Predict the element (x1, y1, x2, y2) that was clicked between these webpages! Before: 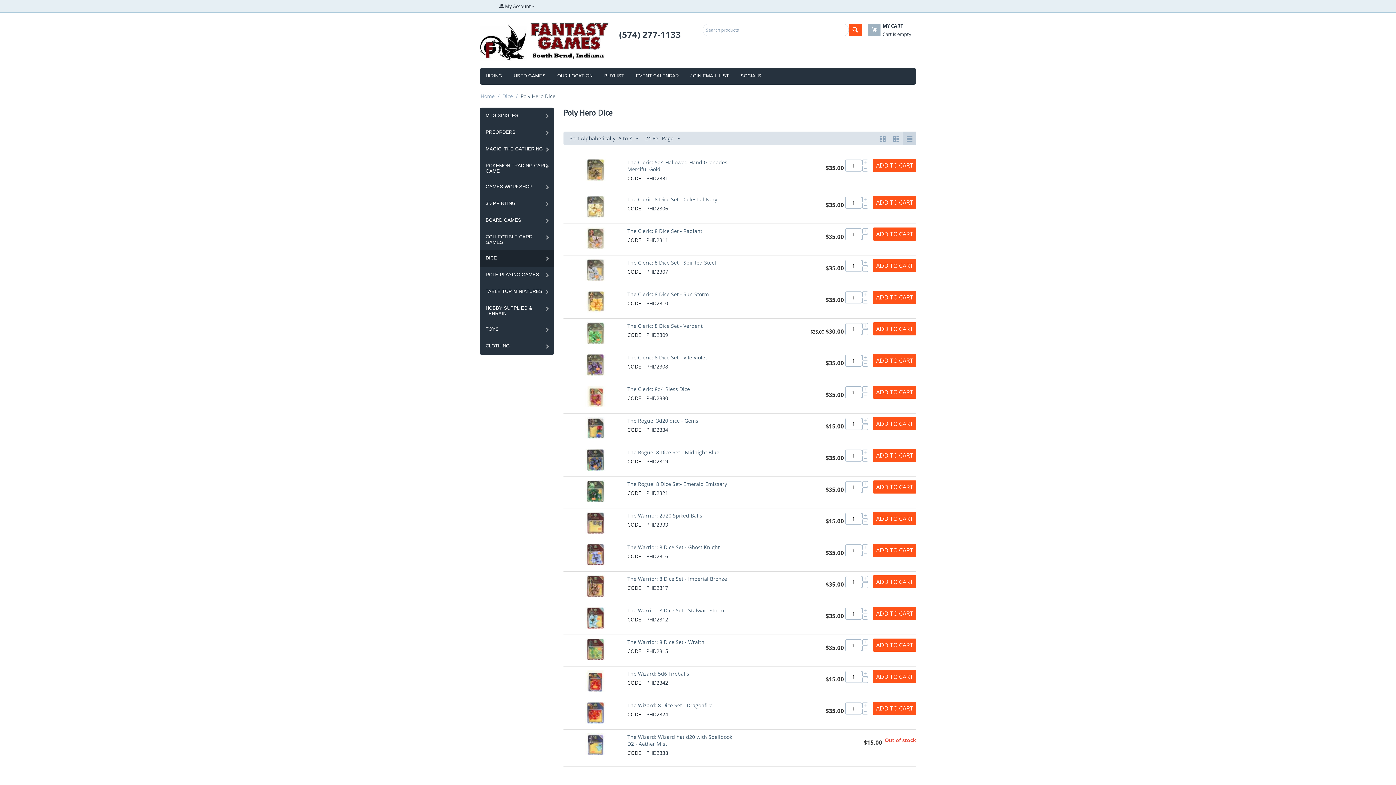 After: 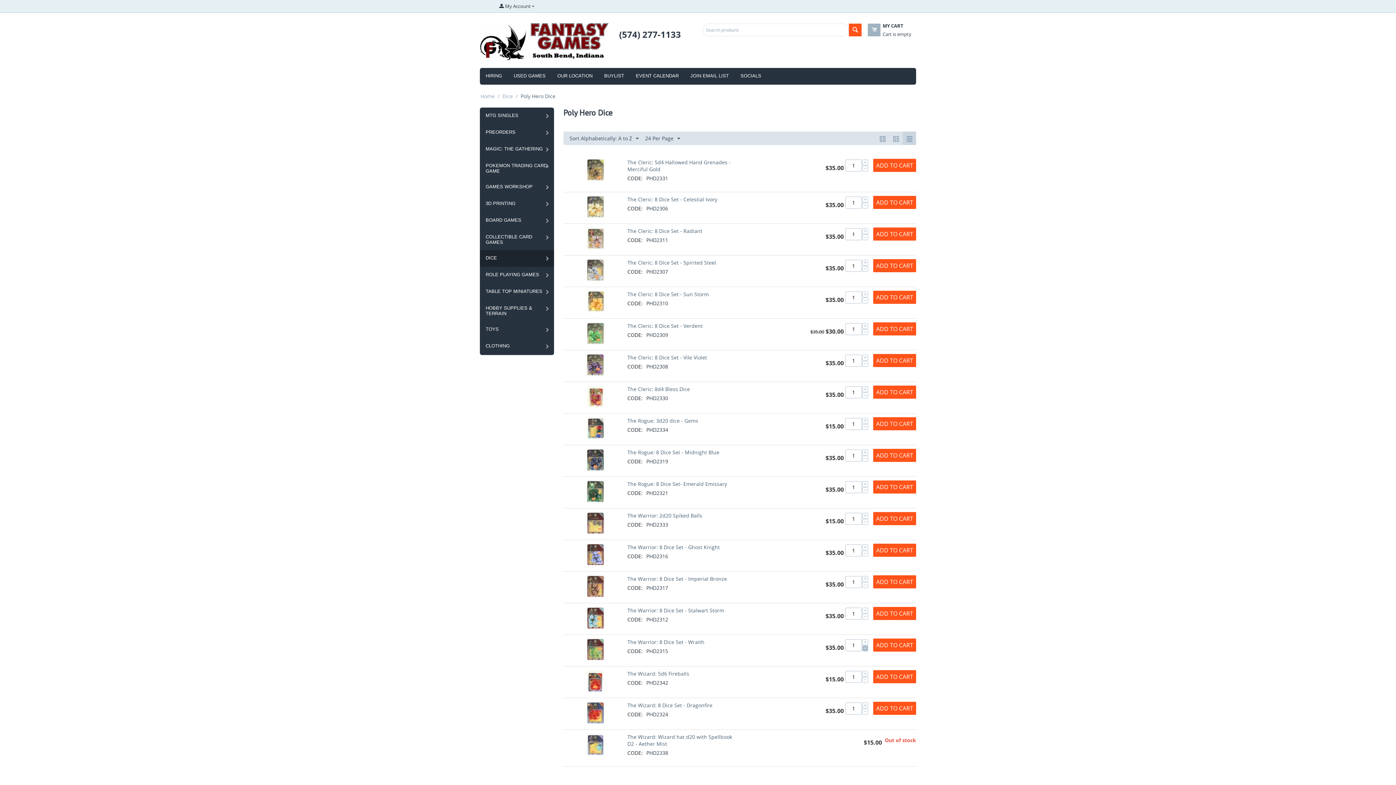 Action: bbox: (862, 645, 868, 651) label: −